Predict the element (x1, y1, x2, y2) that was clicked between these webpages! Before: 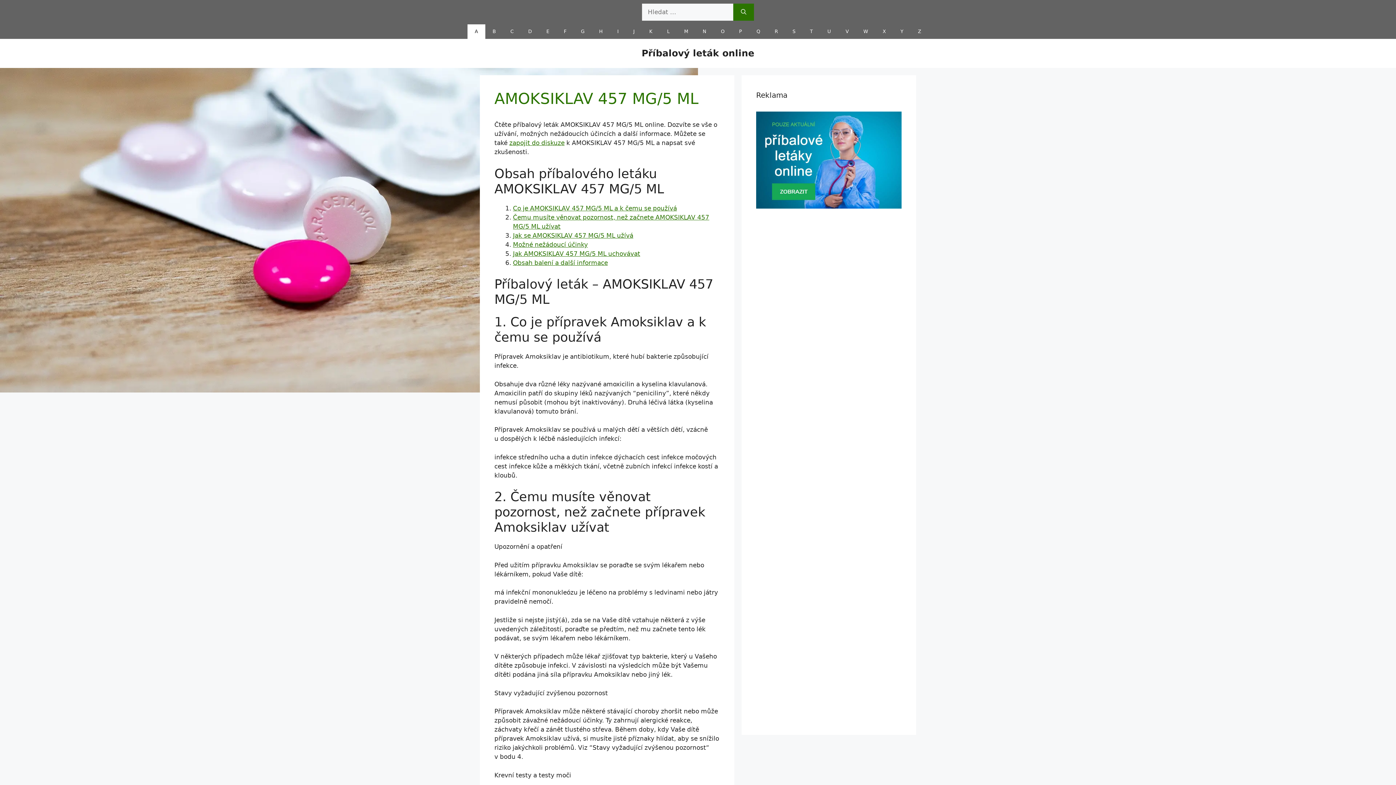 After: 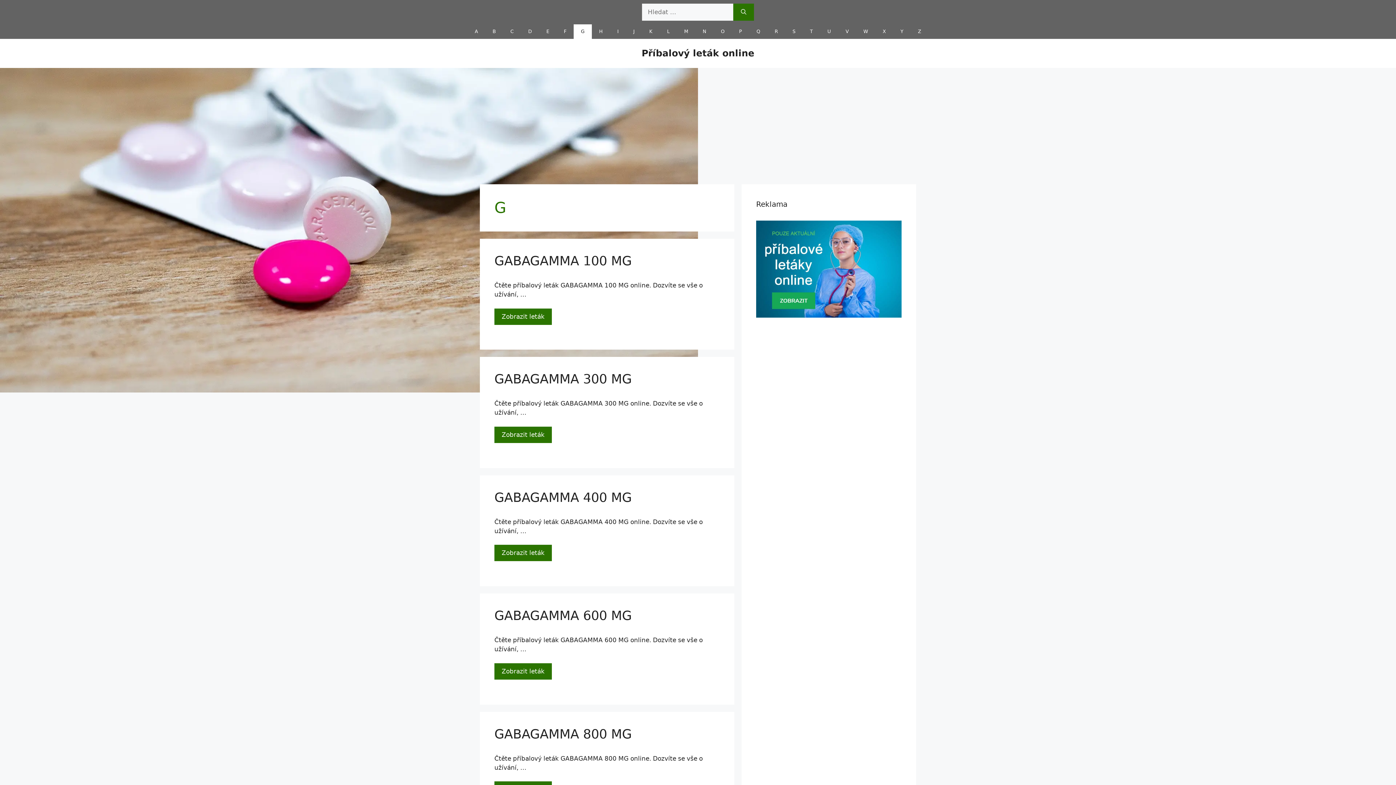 Action: bbox: (573, 24, 592, 38) label: G